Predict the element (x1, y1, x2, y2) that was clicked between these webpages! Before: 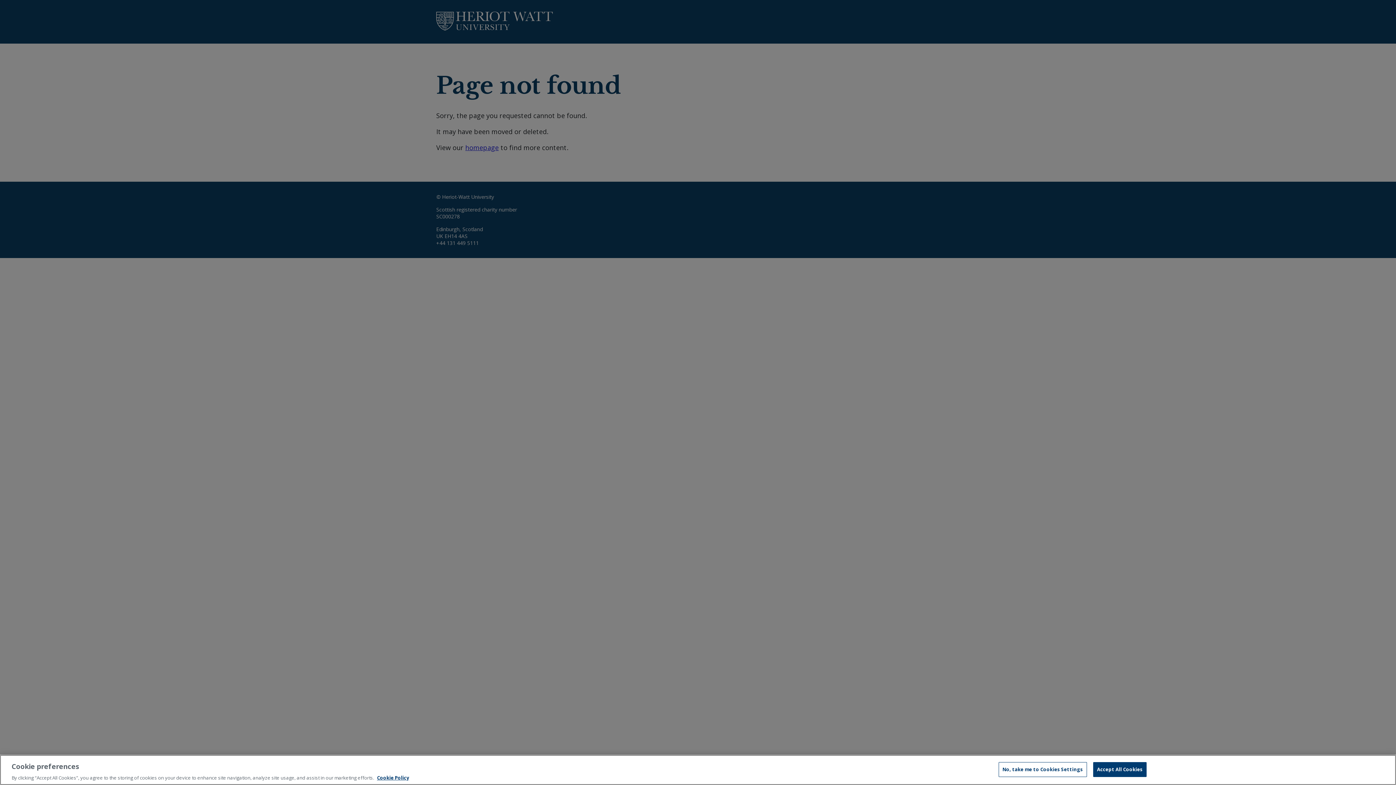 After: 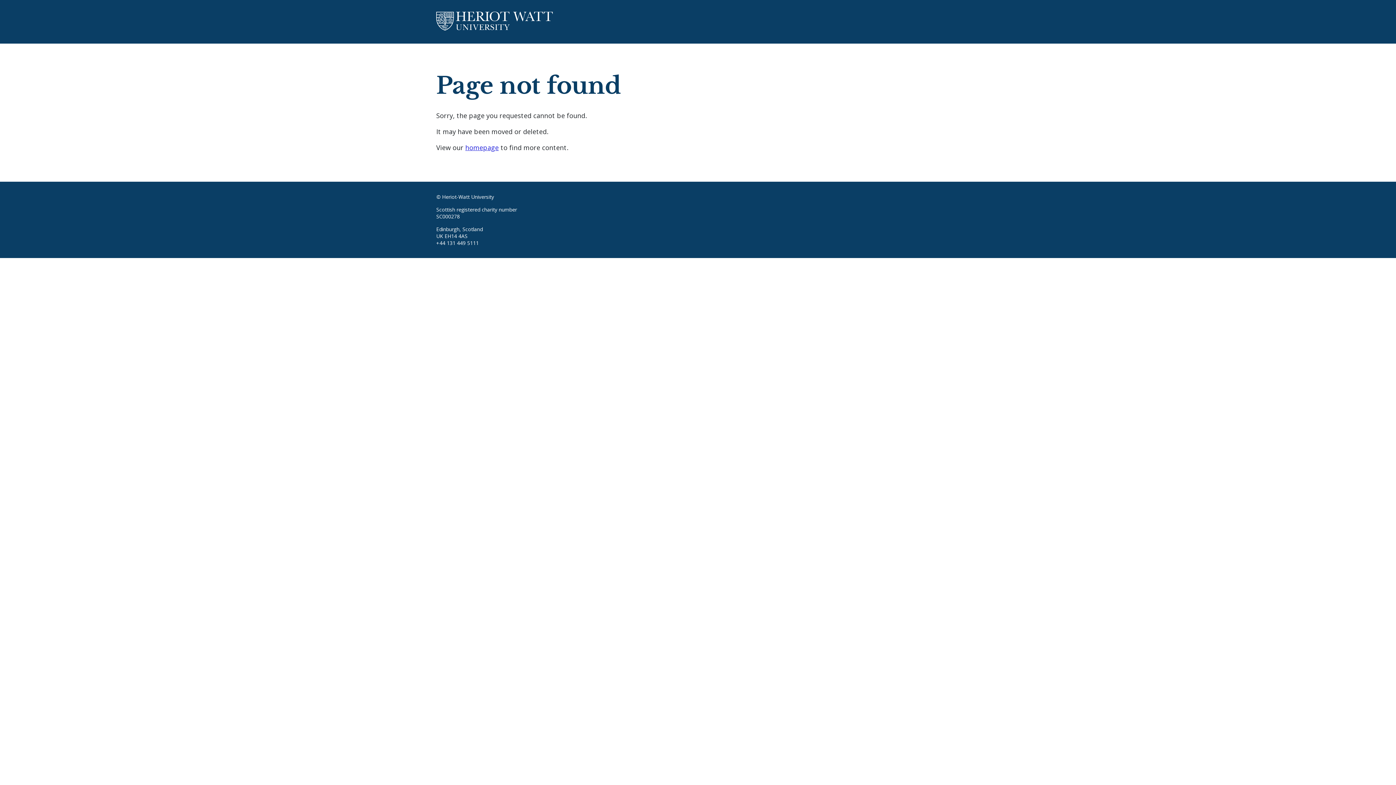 Action: bbox: (1093, 762, 1146, 777) label: Accept All Cookies